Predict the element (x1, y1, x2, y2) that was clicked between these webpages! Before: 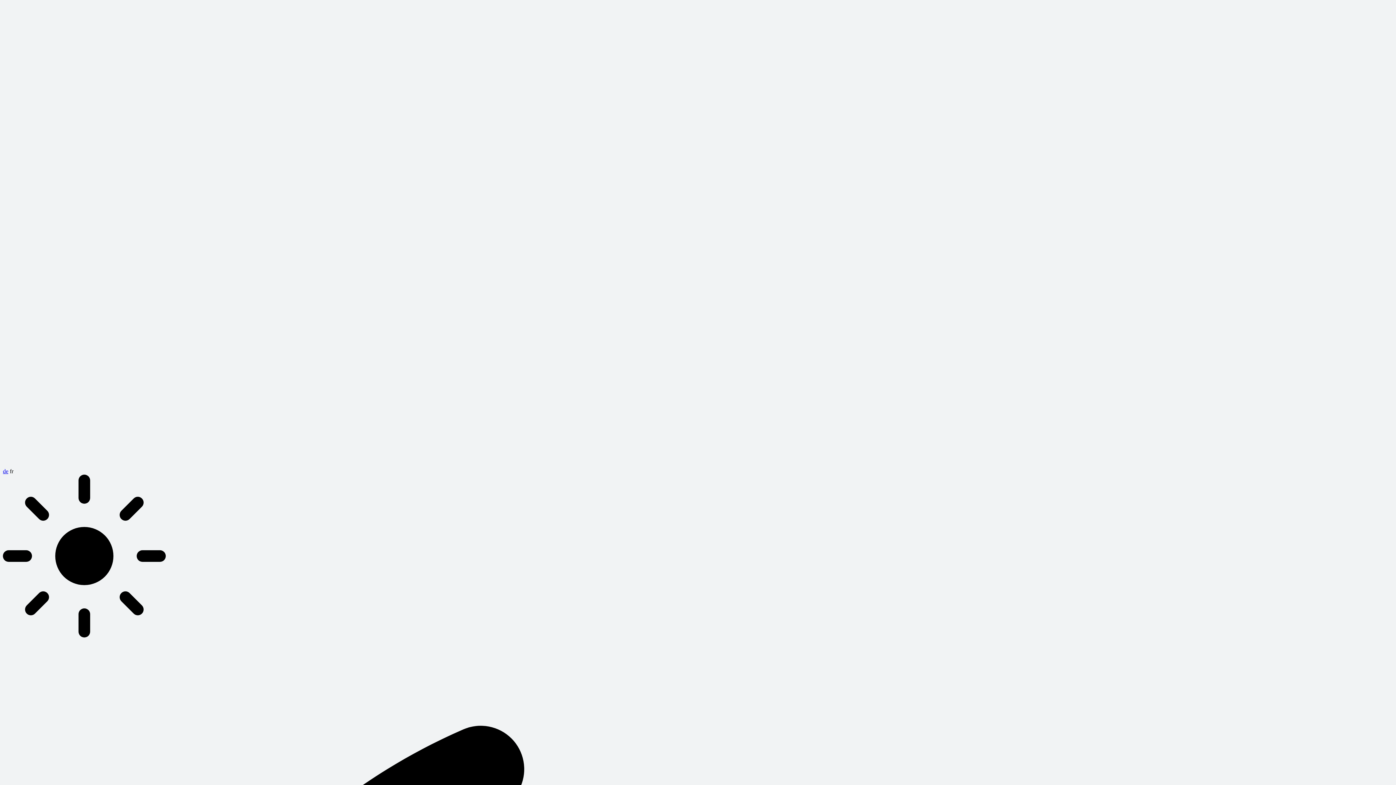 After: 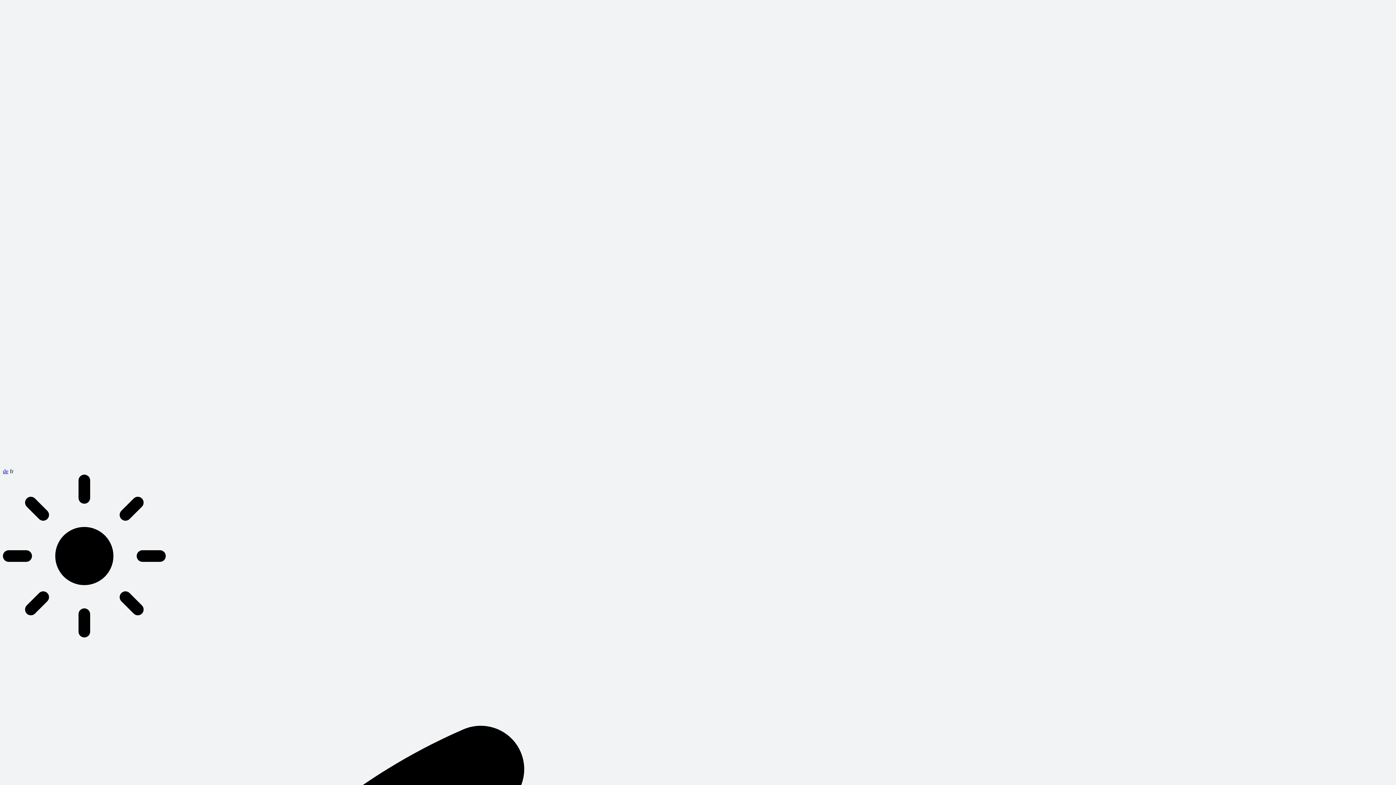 Action: label: fr bbox: (9, 468, 13, 474)